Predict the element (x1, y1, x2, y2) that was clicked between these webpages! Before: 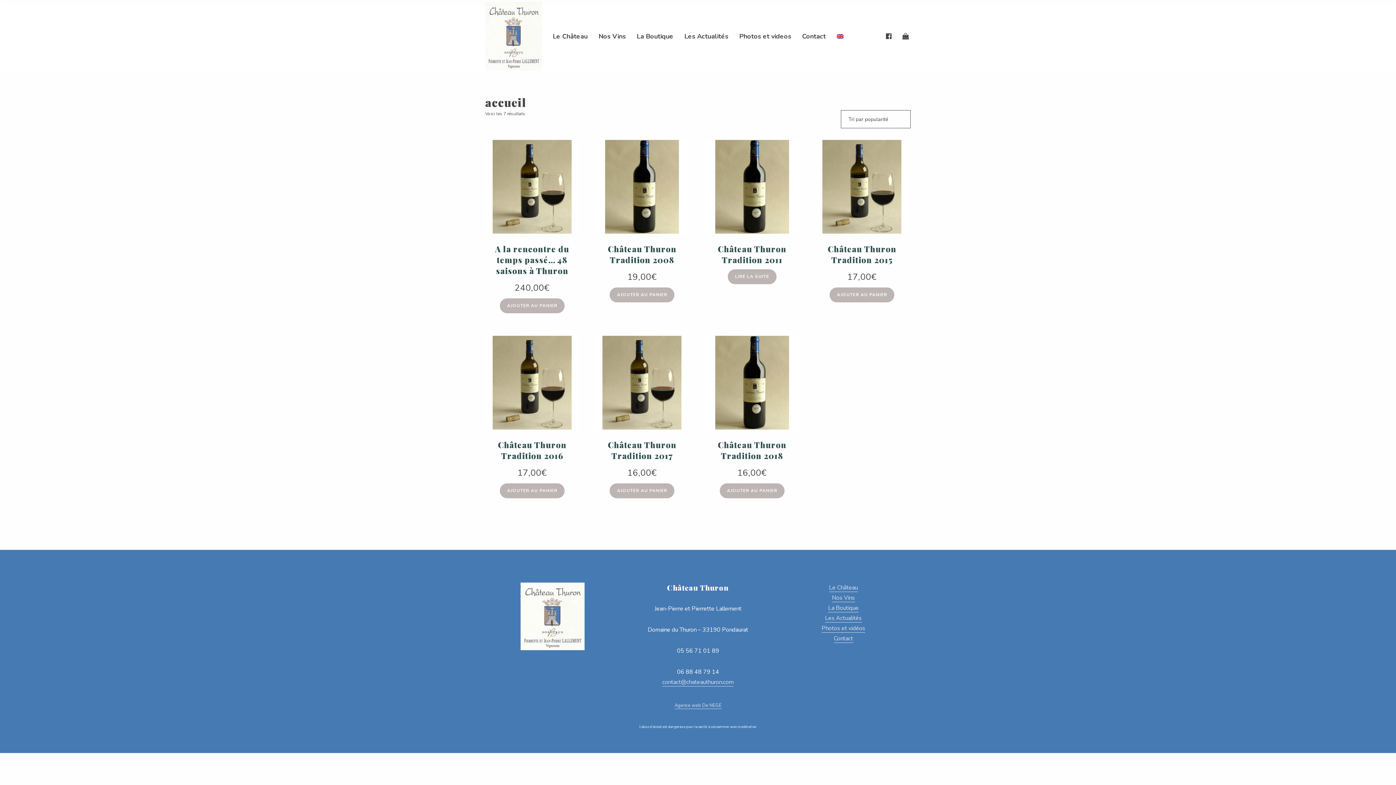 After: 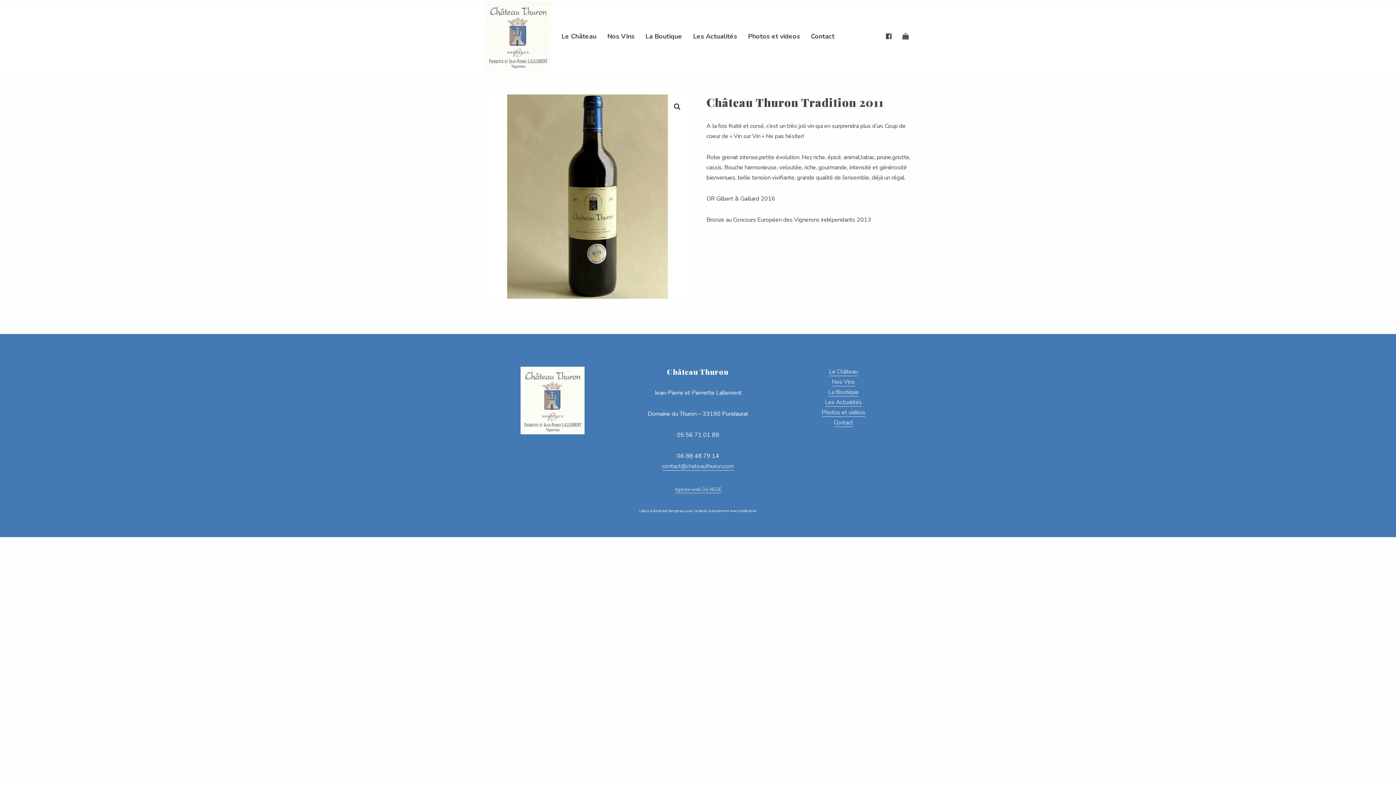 Action: bbox: (727, 269, 776, 284) label: LIRE LA SUITE